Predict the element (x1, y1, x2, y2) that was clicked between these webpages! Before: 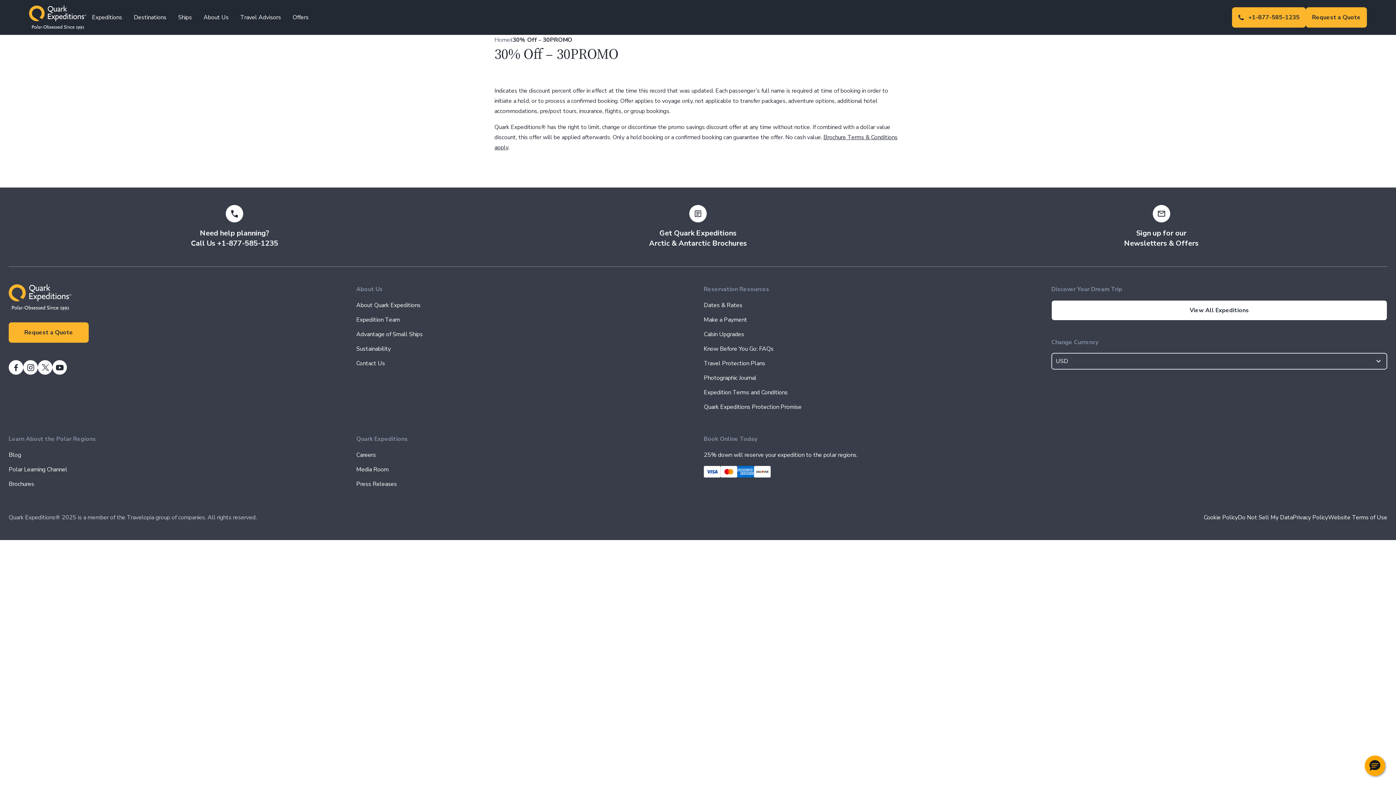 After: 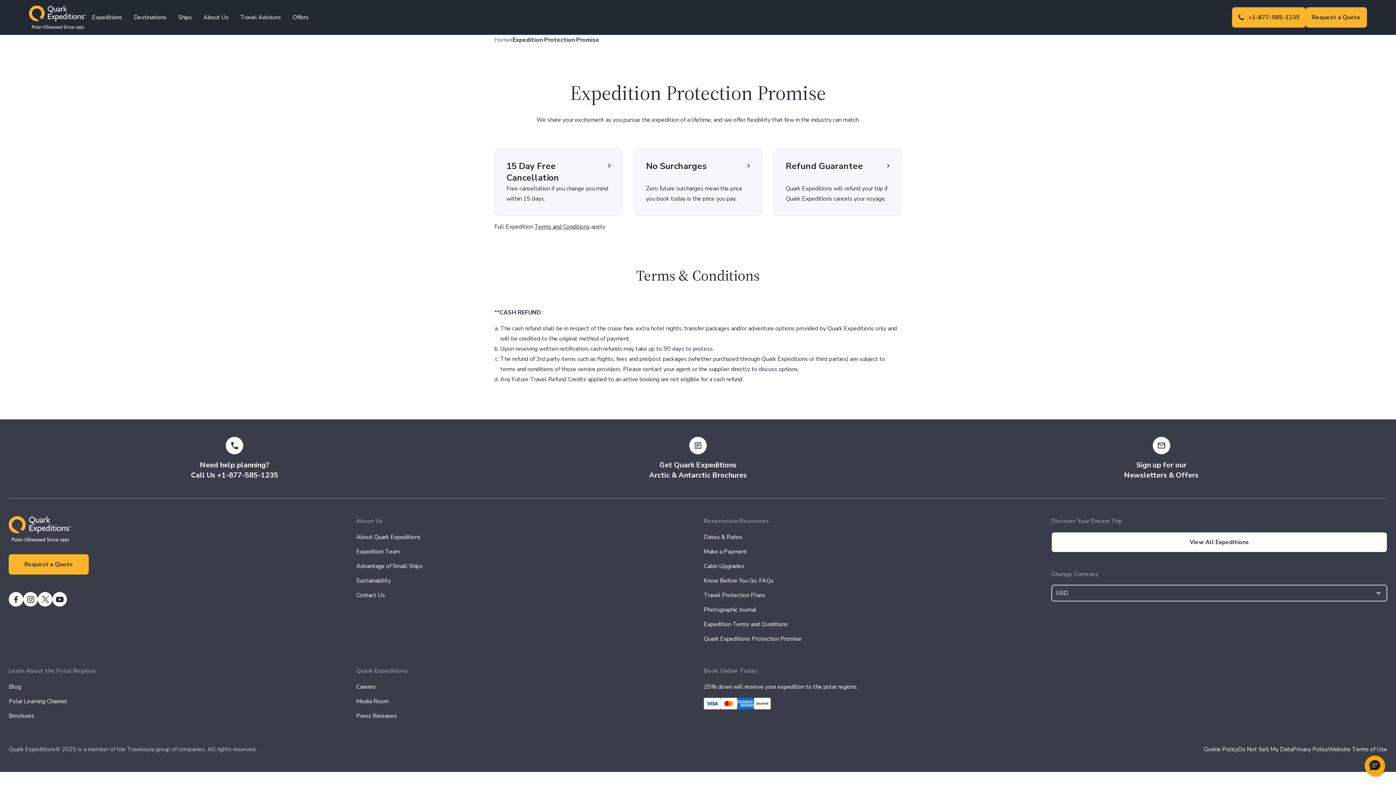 Action: bbox: (704, 403, 801, 411) label: Quark Expeditions Protection Promise